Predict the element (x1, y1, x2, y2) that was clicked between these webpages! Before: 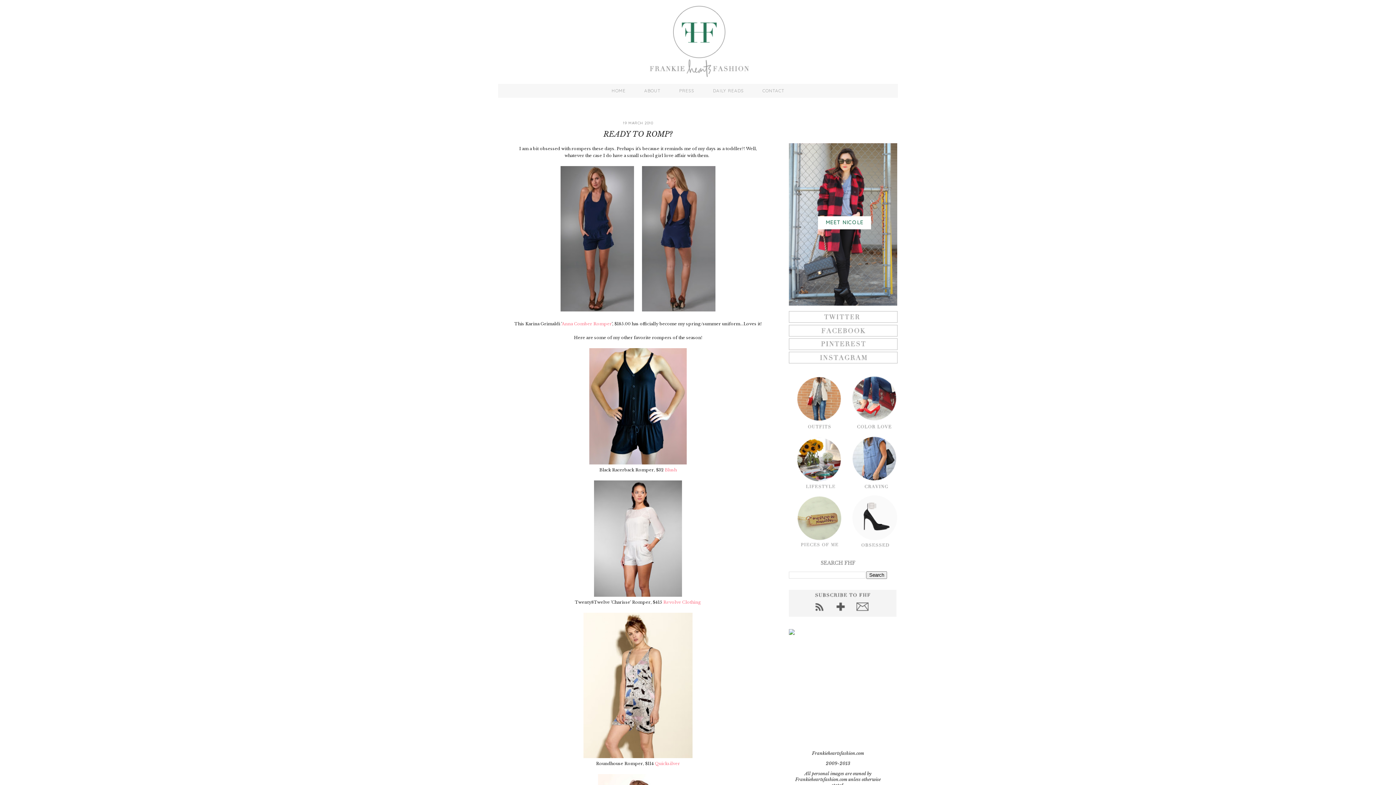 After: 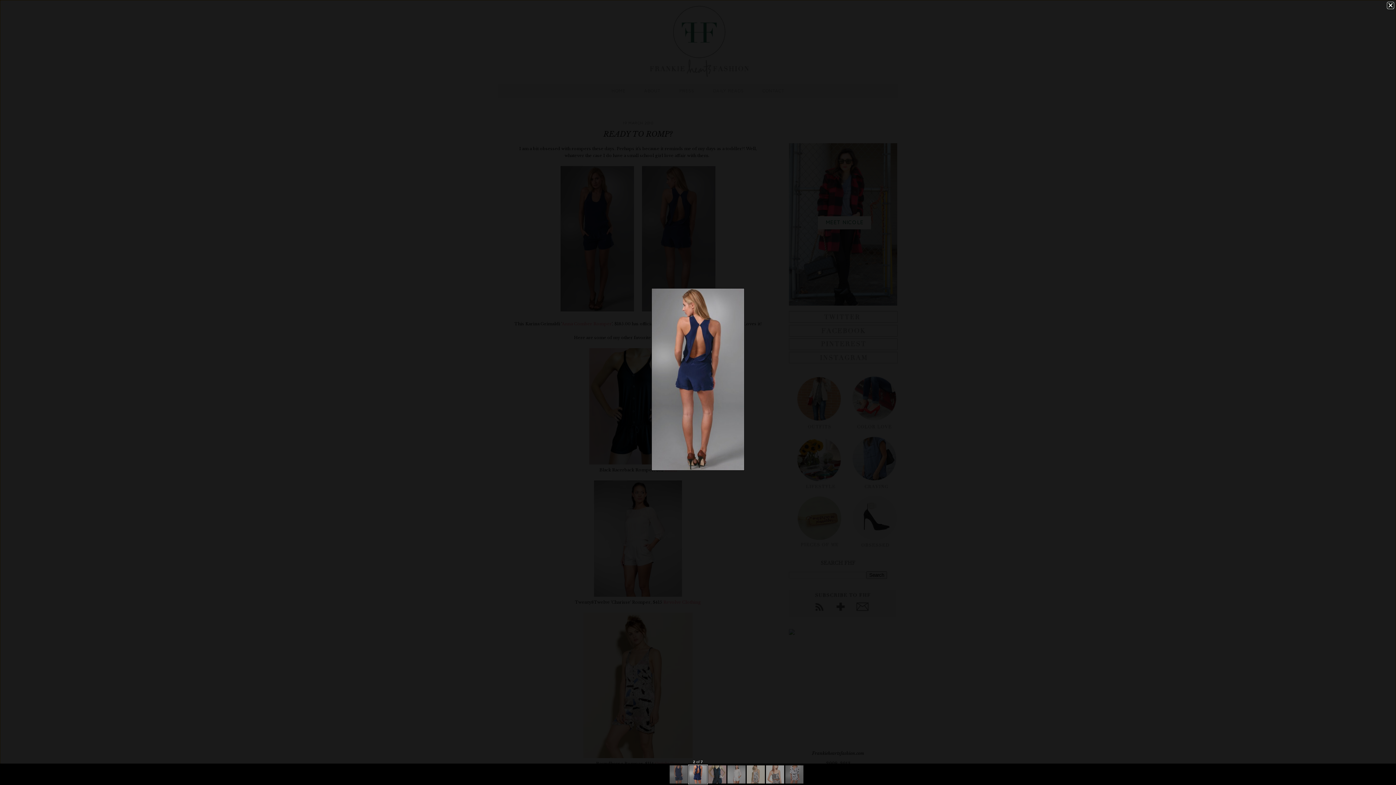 Action: bbox: (642, 307, 715, 312)